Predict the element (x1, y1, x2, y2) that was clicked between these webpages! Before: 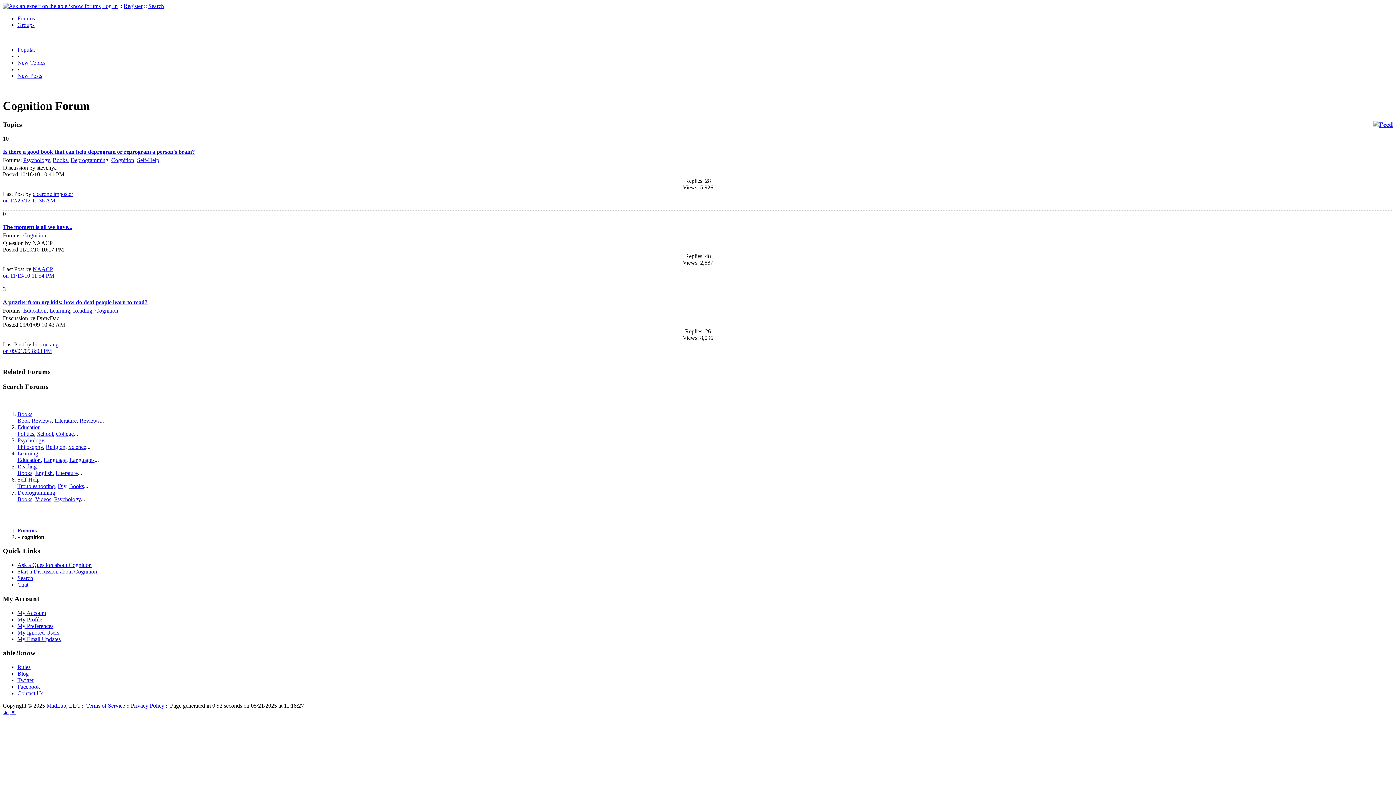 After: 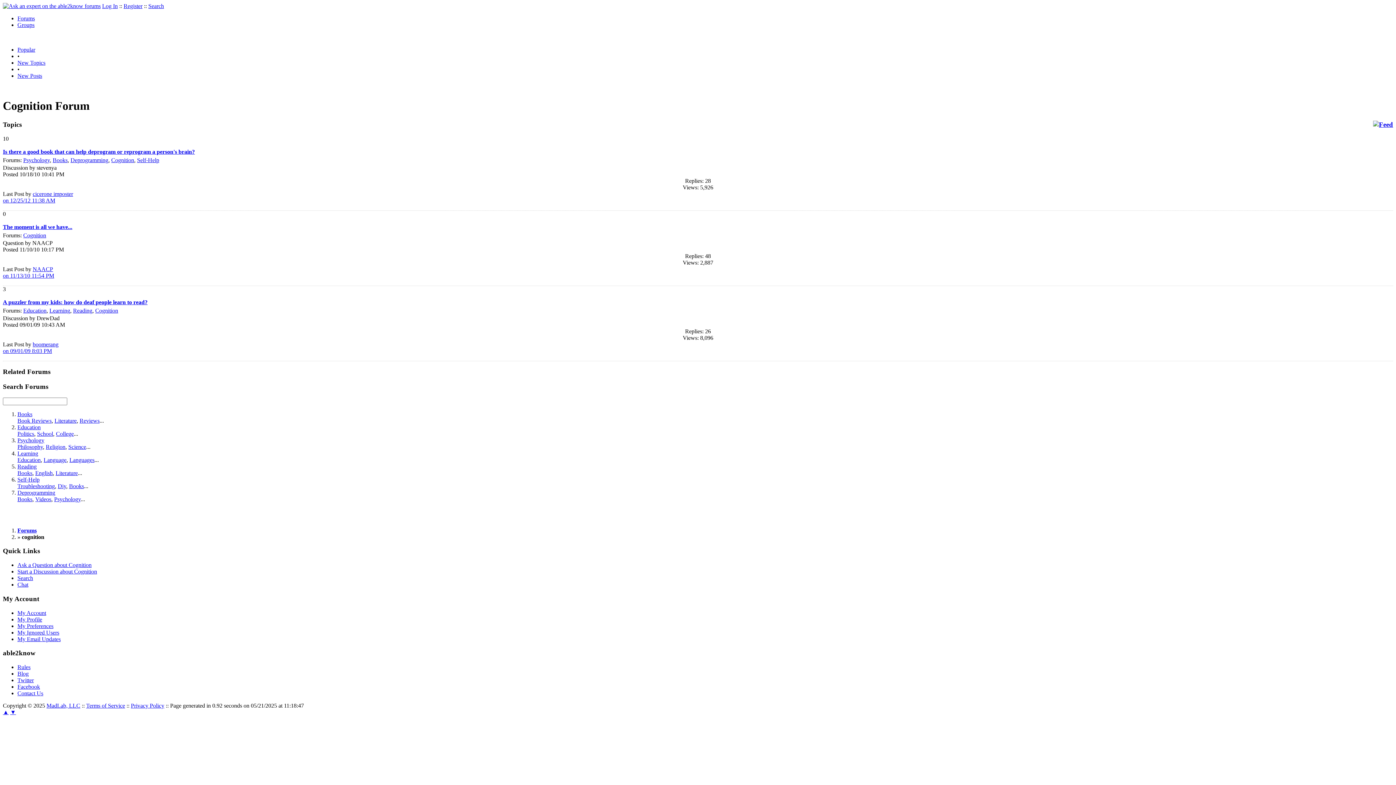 Action: label: Cognition bbox: (23, 232, 46, 238)